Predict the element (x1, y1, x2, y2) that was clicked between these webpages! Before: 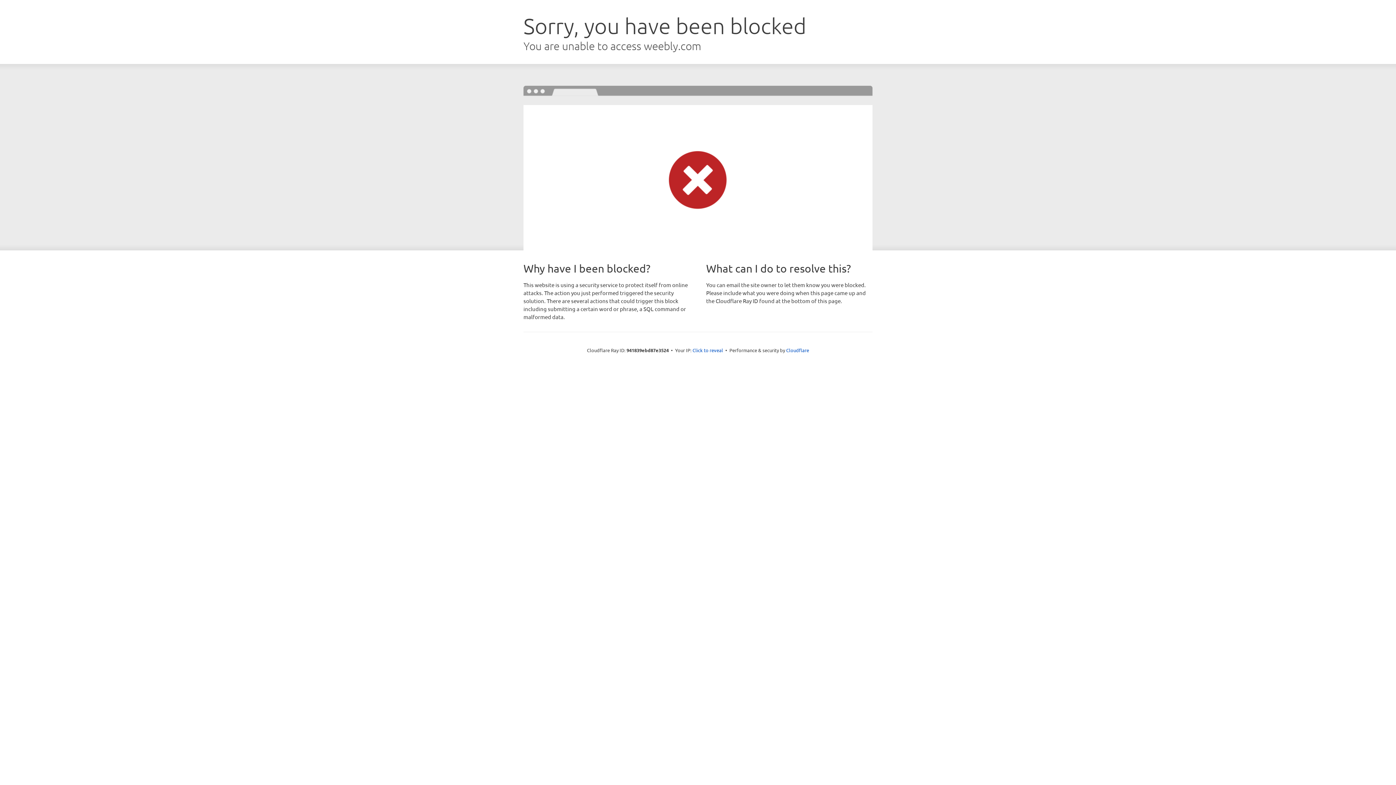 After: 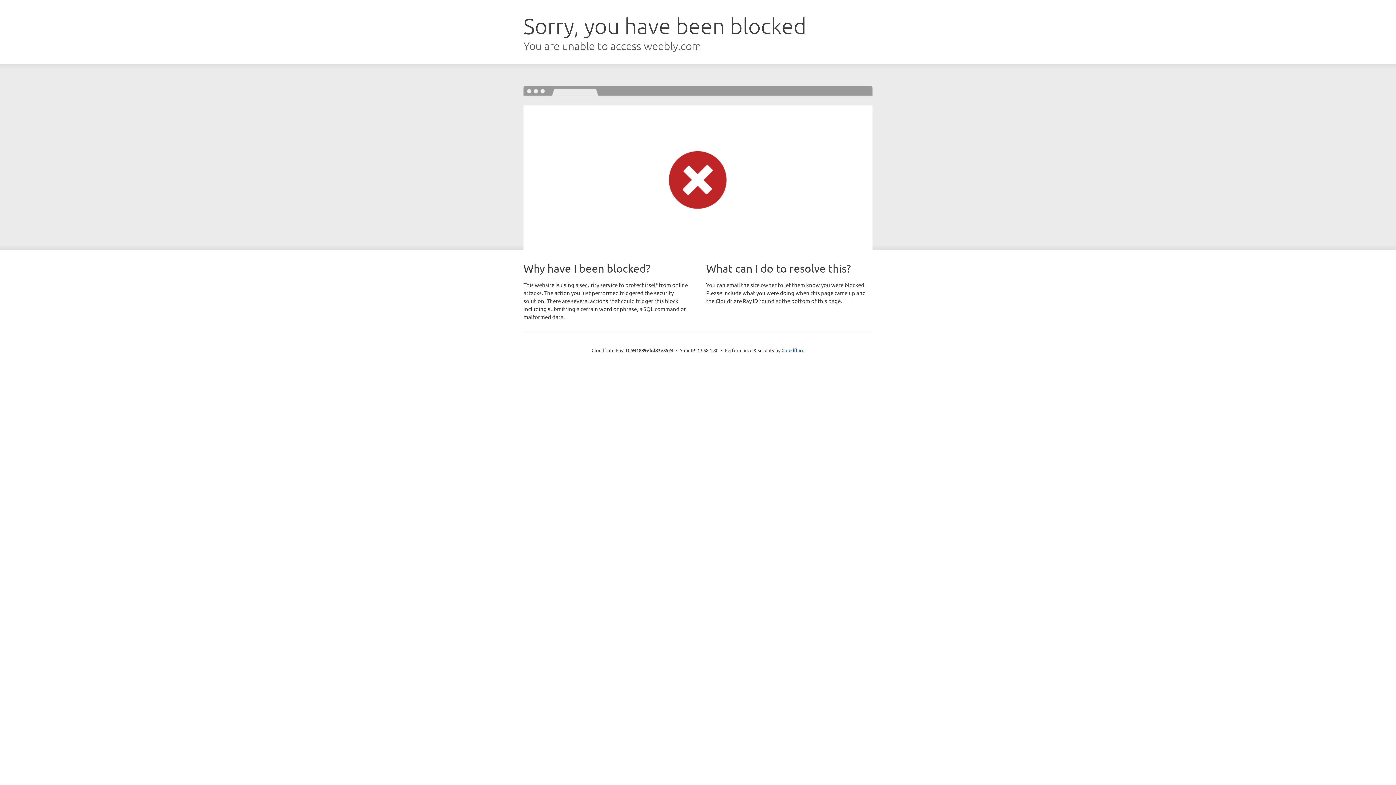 Action: label: Click to reveal bbox: (692, 346, 723, 353)